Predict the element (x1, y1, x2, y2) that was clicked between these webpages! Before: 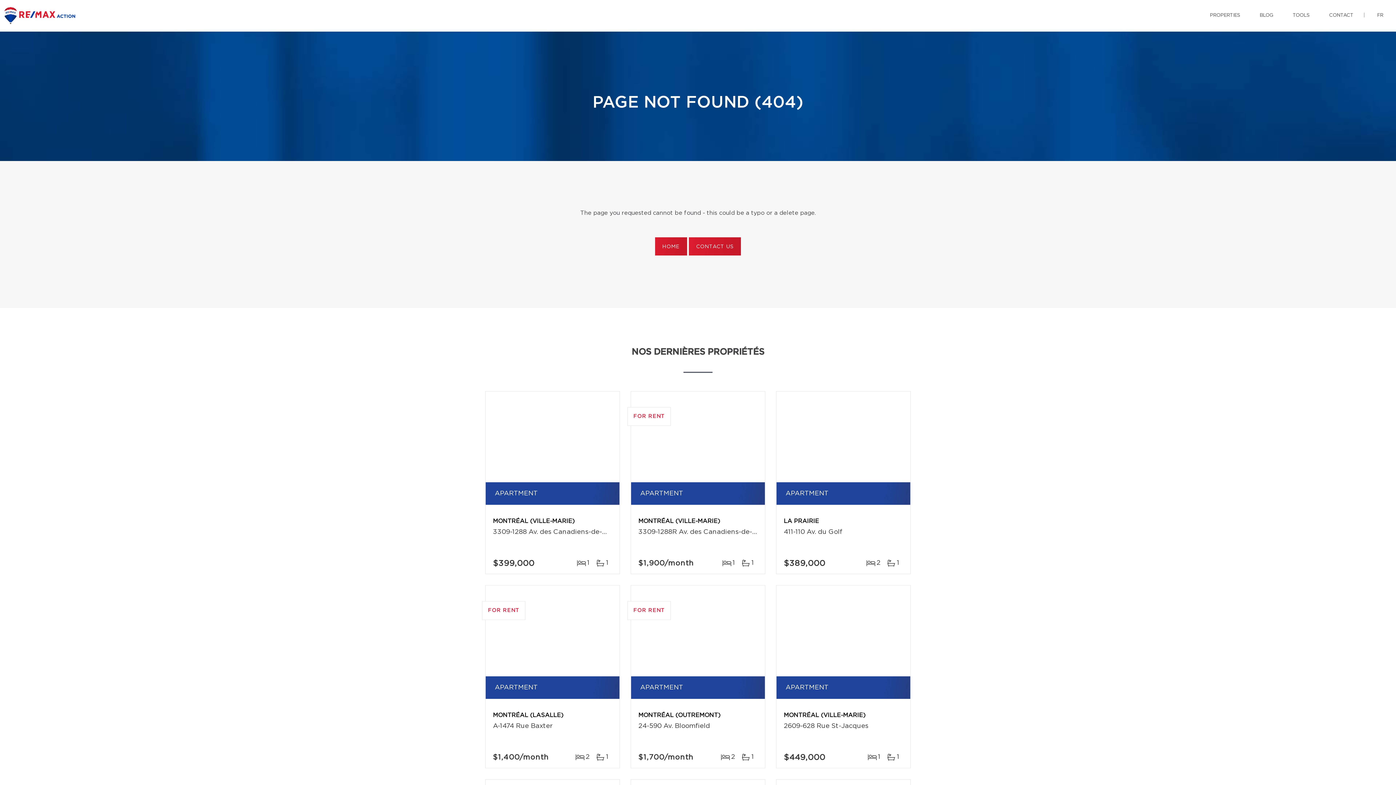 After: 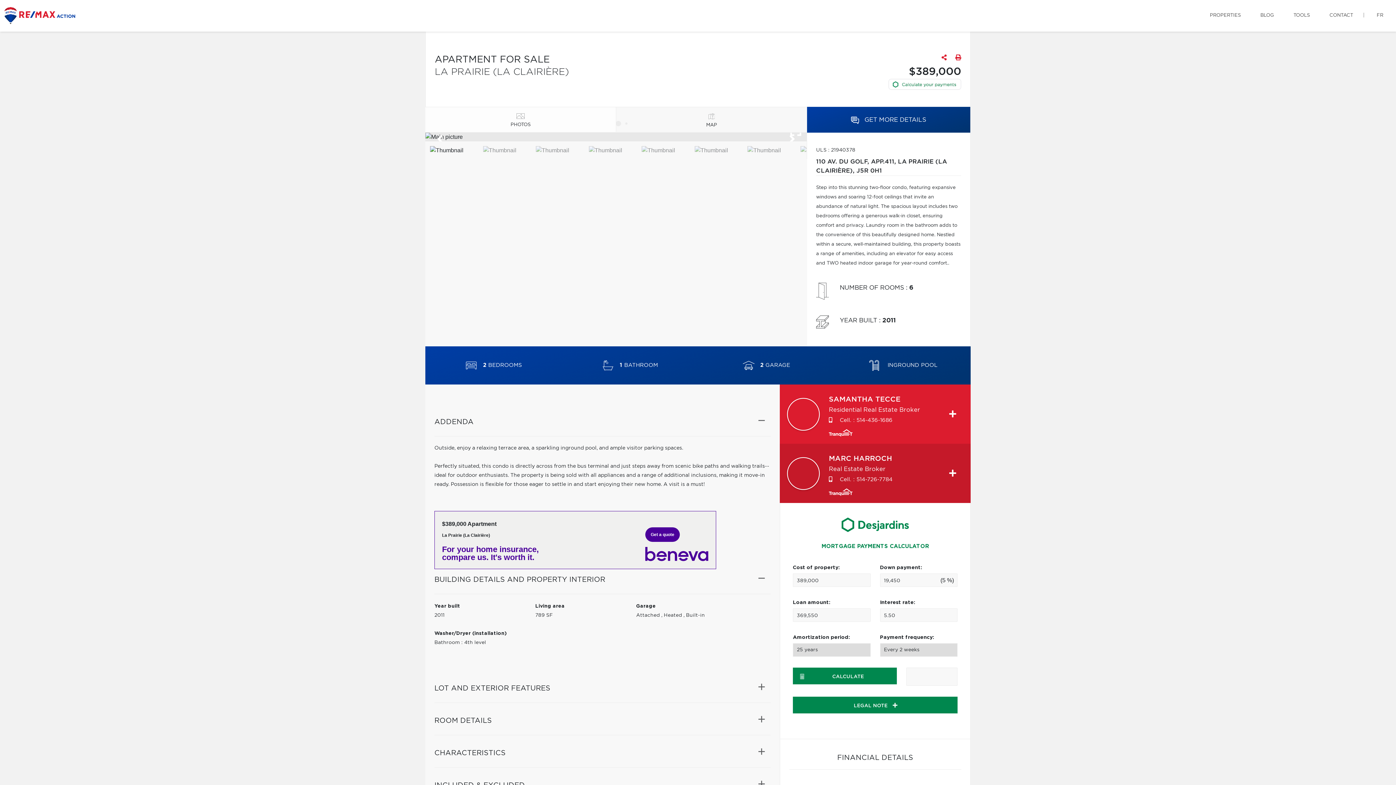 Action: bbox: (776, 391, 910, 482)